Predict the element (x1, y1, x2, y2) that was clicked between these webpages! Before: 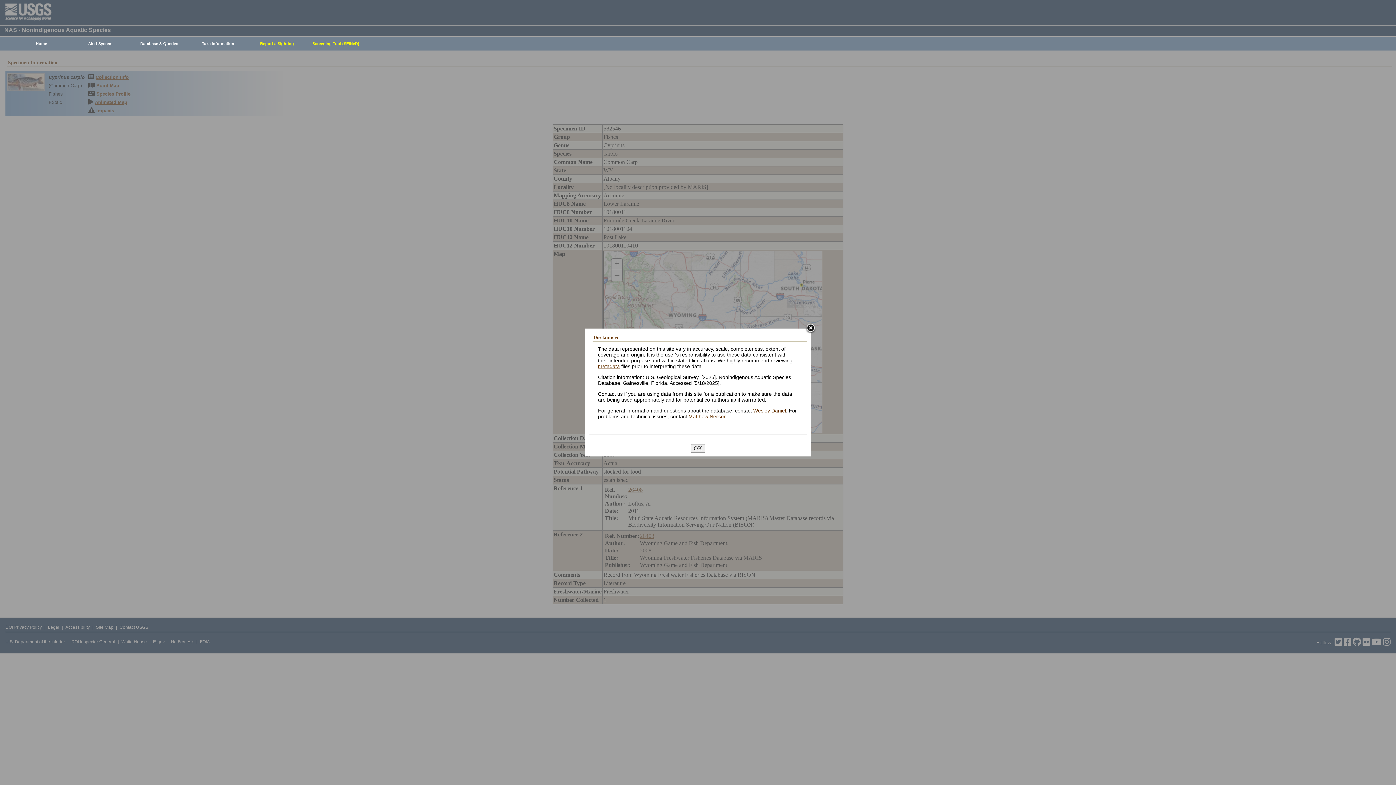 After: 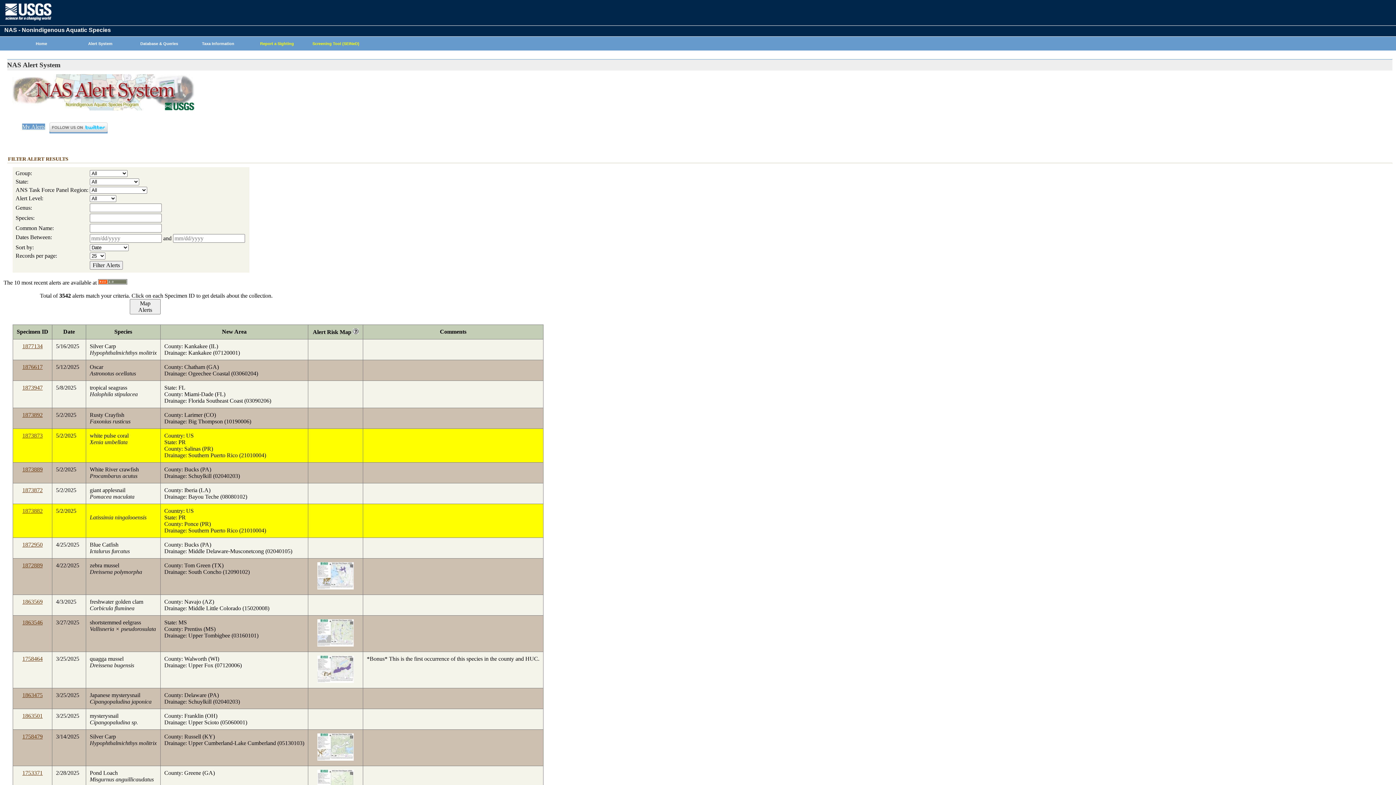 Action: bbox: (67, 37, 129, 50) label: Alert System